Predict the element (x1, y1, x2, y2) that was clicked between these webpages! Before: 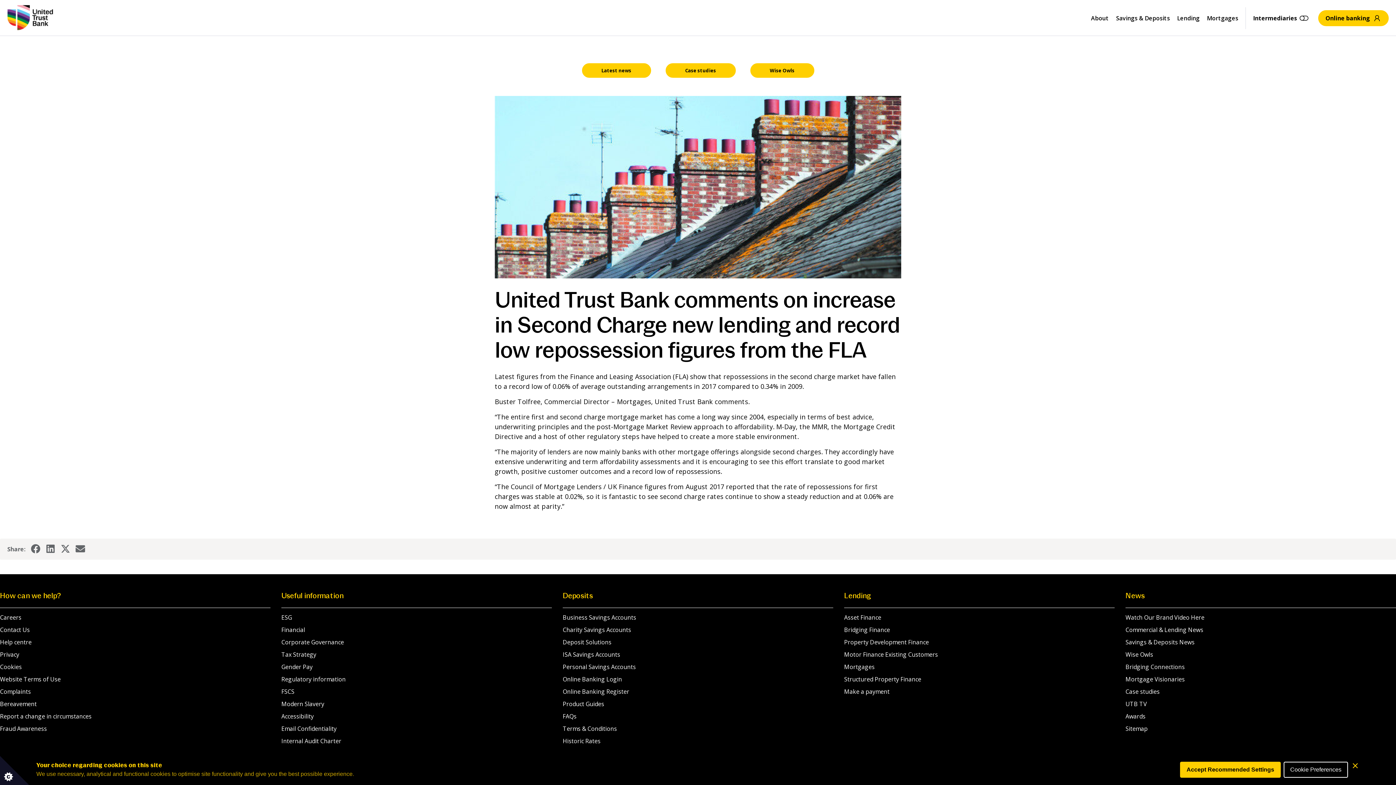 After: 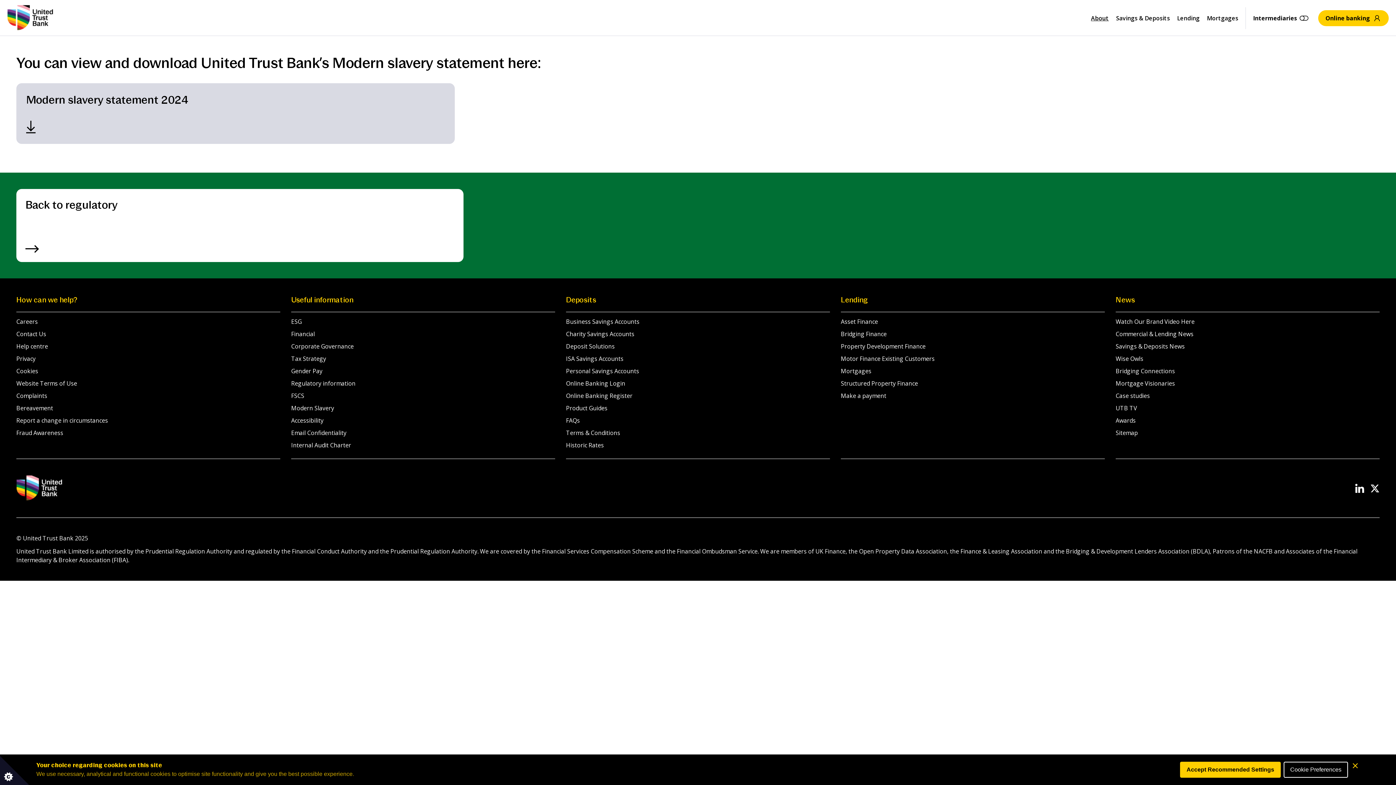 Action: bbox: (281, 700, 324, 708) label: Modern Slavery